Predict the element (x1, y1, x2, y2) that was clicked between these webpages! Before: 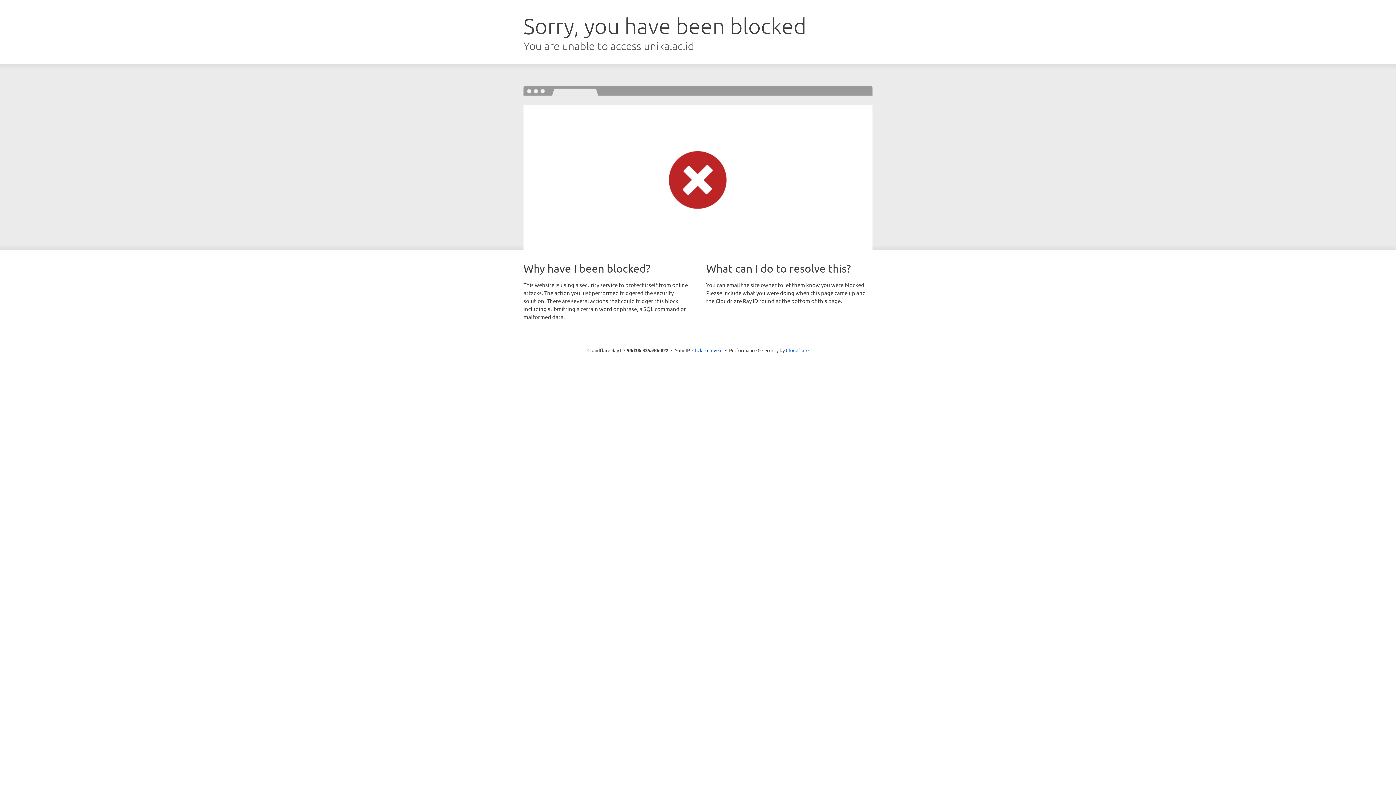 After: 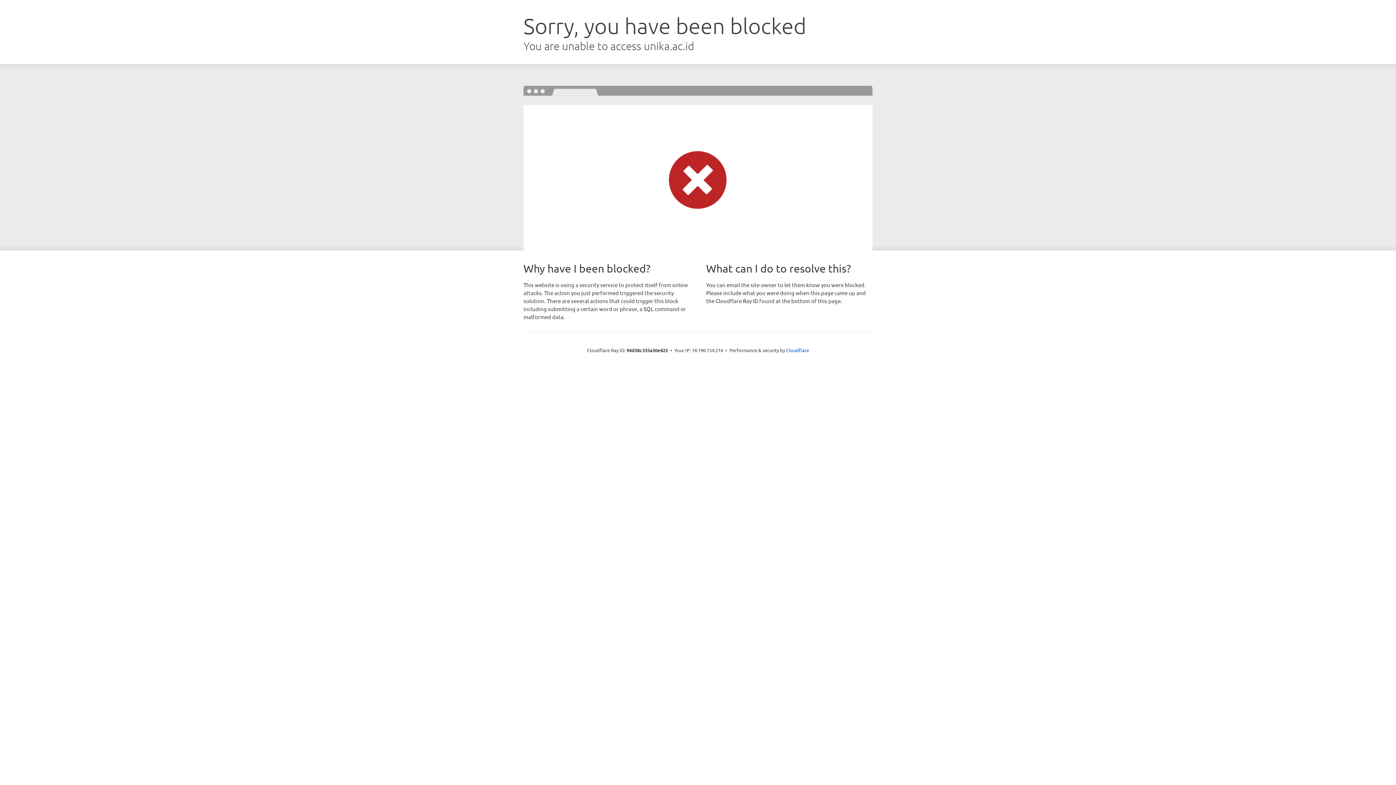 Action: bbox: (692, 346, 722, 353) label: Click to reveal